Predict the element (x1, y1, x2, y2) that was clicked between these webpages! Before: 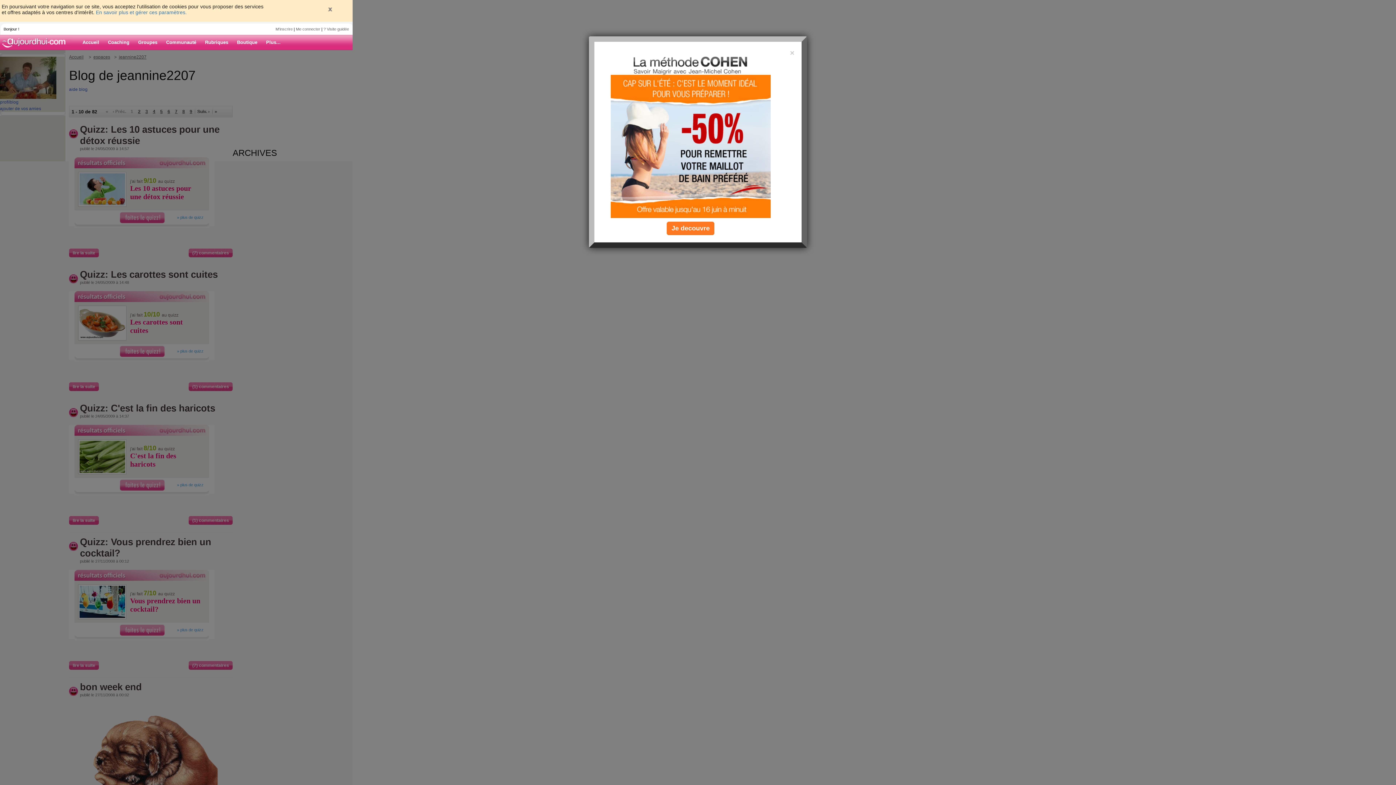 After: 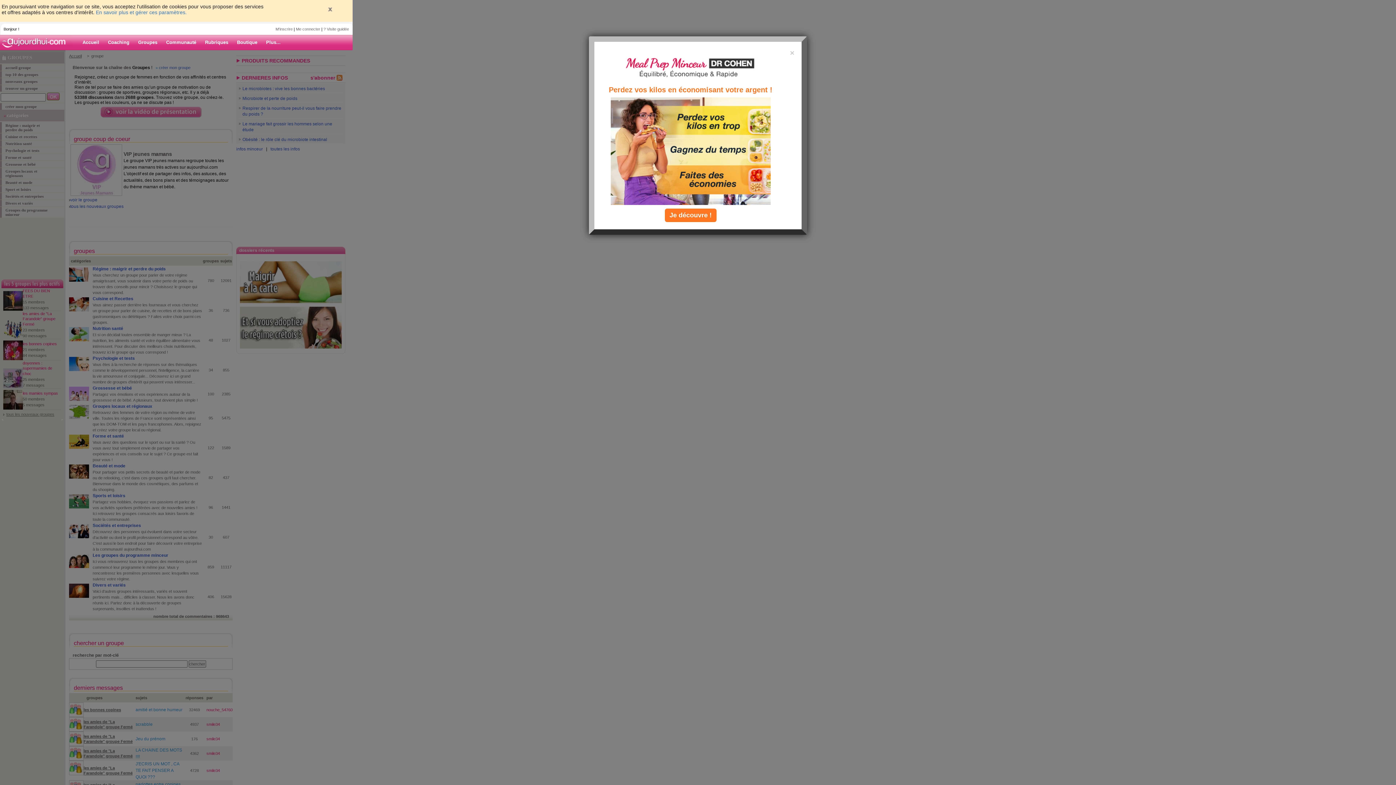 Action: label: Groupes bbox: (133, 35, 161, 49)